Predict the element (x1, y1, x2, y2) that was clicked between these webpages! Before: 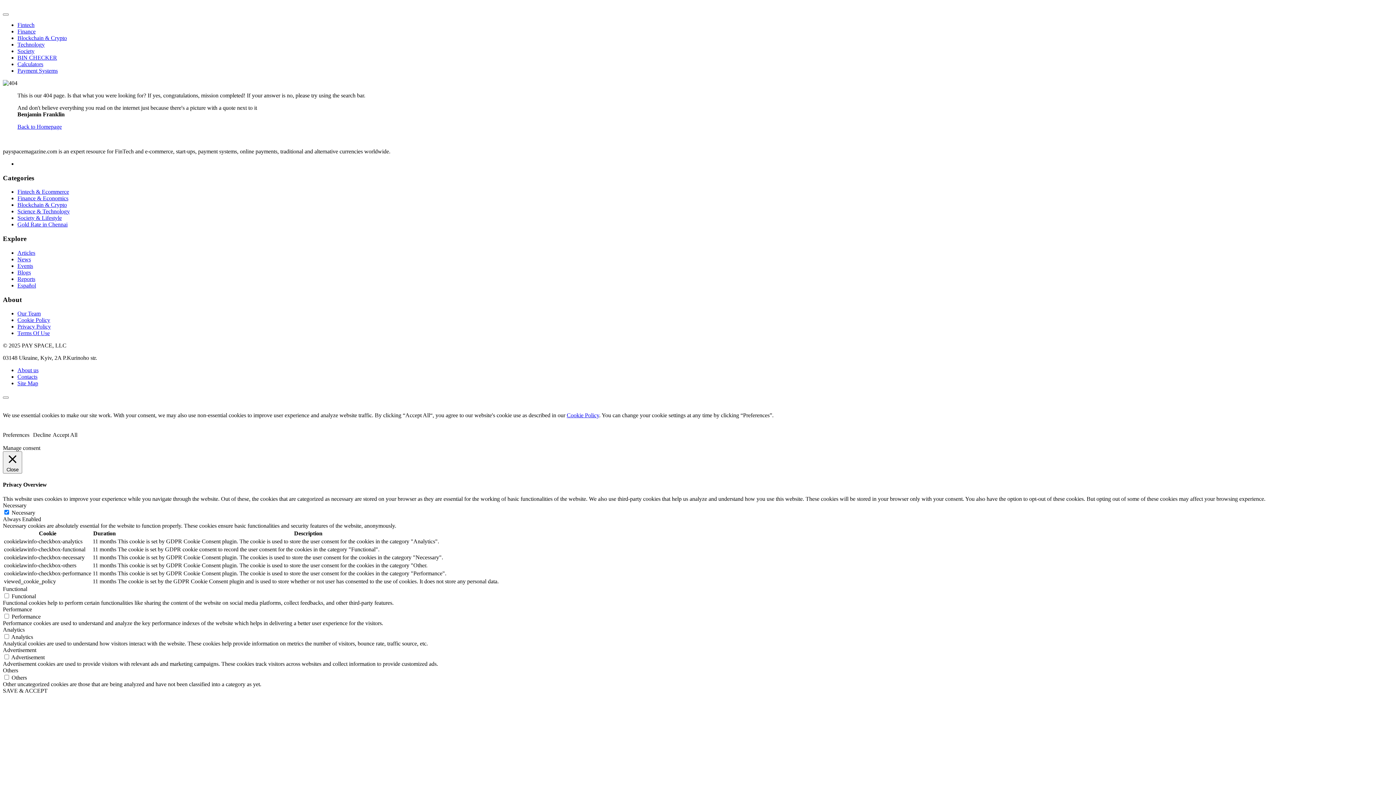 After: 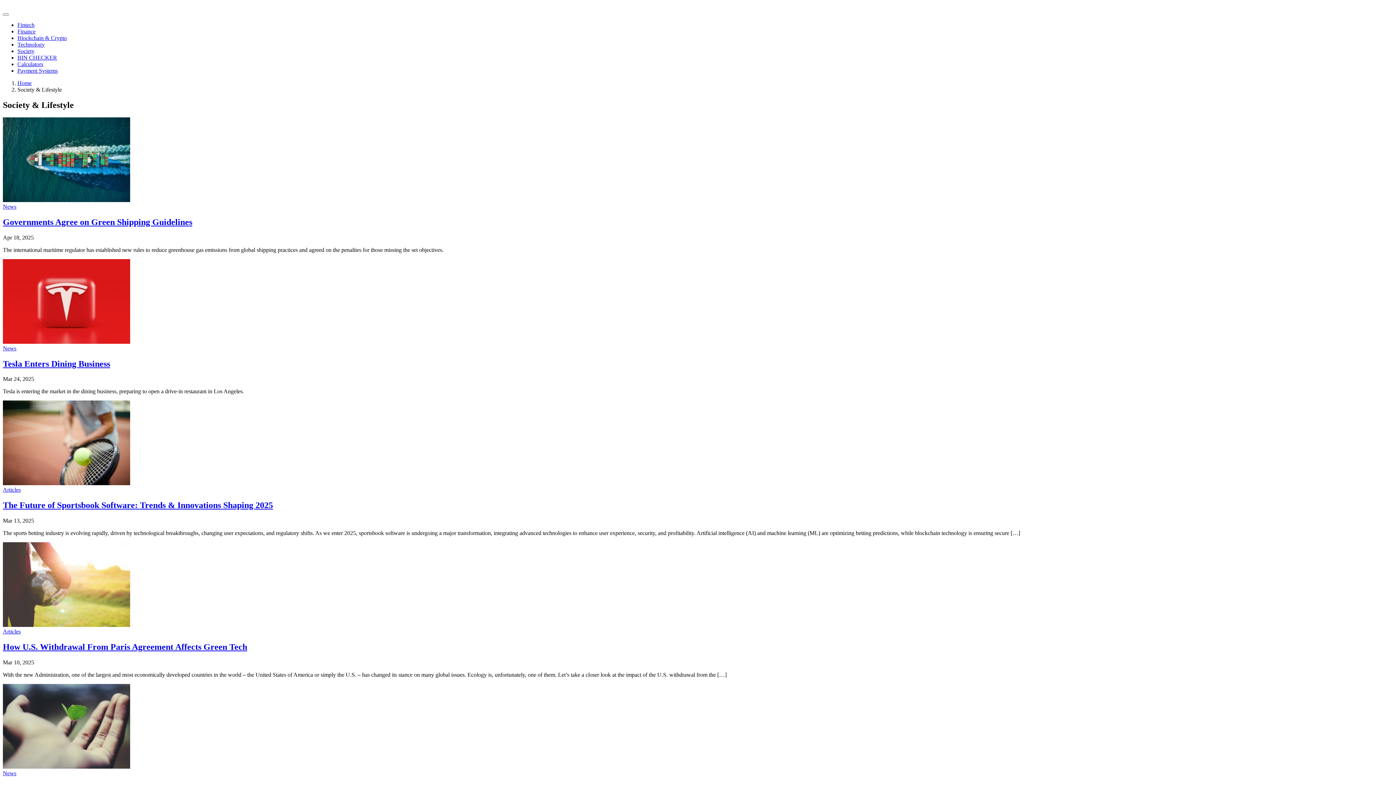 Action: bbox: (17, 48, 34, 54) label: Society